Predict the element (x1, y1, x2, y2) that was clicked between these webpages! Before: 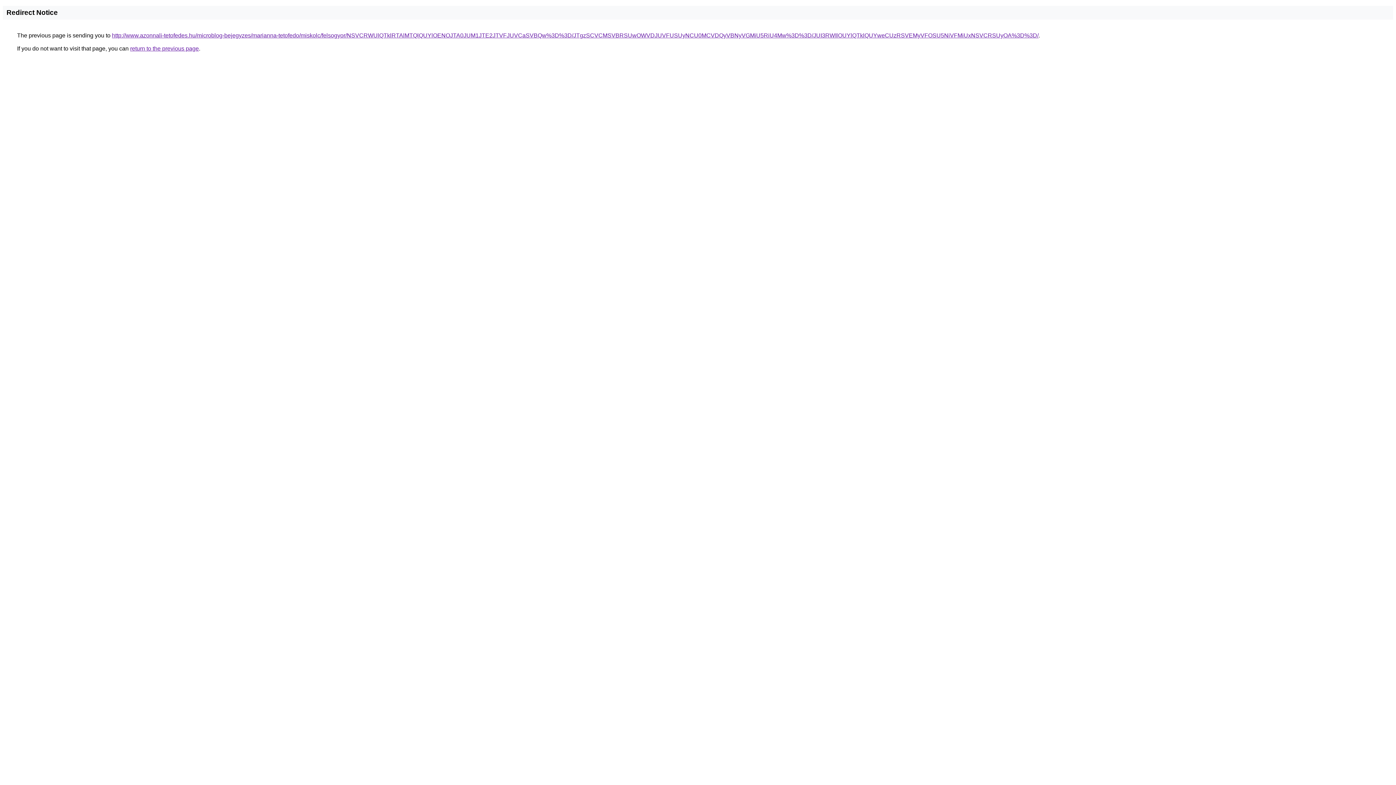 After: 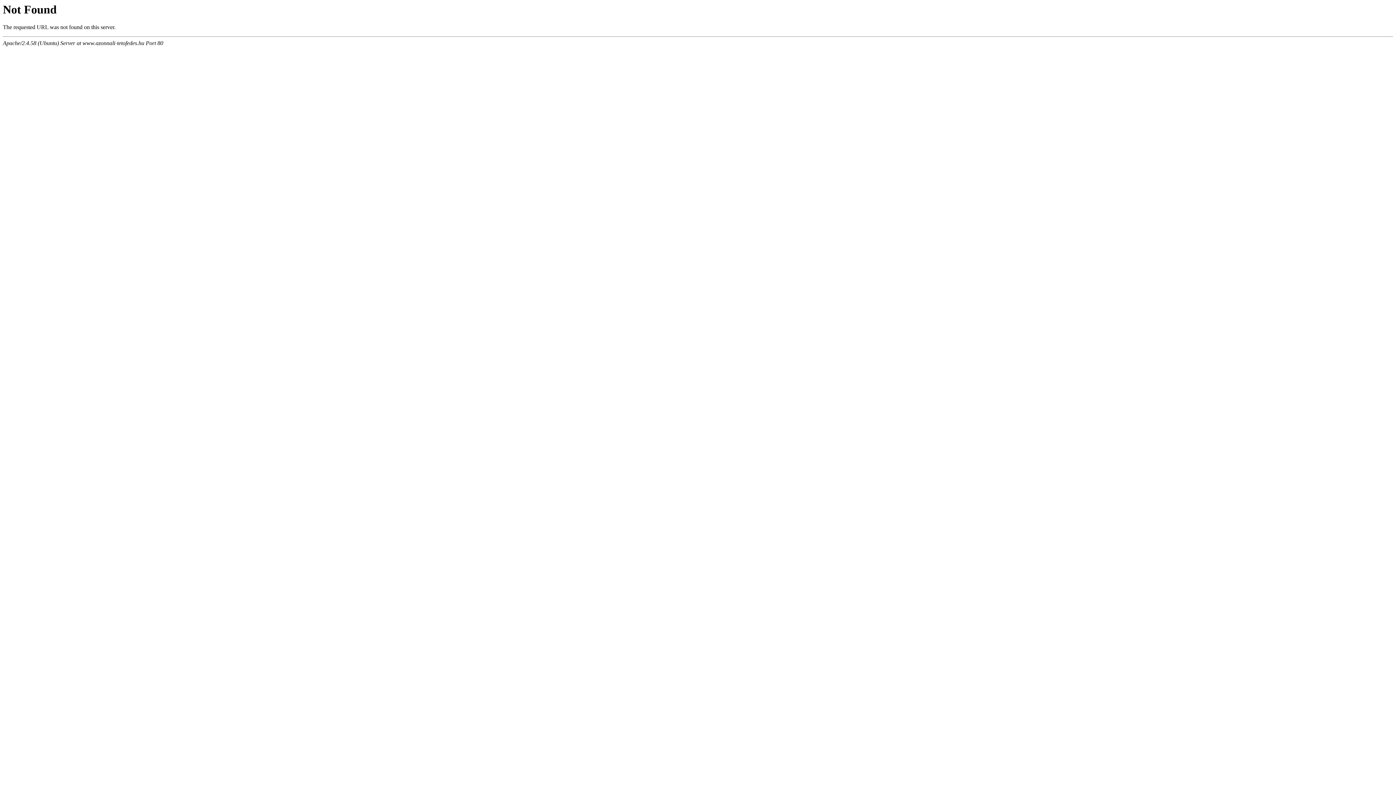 Action: label: http://www.azonnali-tetofedes.hu/microblog-bejegyzes/marianna-tetofedo/miskolc/felsogyor/NSVCRWUlQTklRTAlMTQlQUYlOENOJTA0JUM1JTE2JTVFJUVCaSVBQw%3D%3D/JTgzSCVCMSVBRSUwOWVDJUVFUSUyNCU0MCVDQyVBNyVGMiU5RiU4Mw%3D%3D/JUI3RWIlOUYlQTklQUYweCUzRSVEMyVFOSU5NiVFMiUxNSVCRSUyOA%3D%3D/ bbox: (112, 32, 1038, 38)